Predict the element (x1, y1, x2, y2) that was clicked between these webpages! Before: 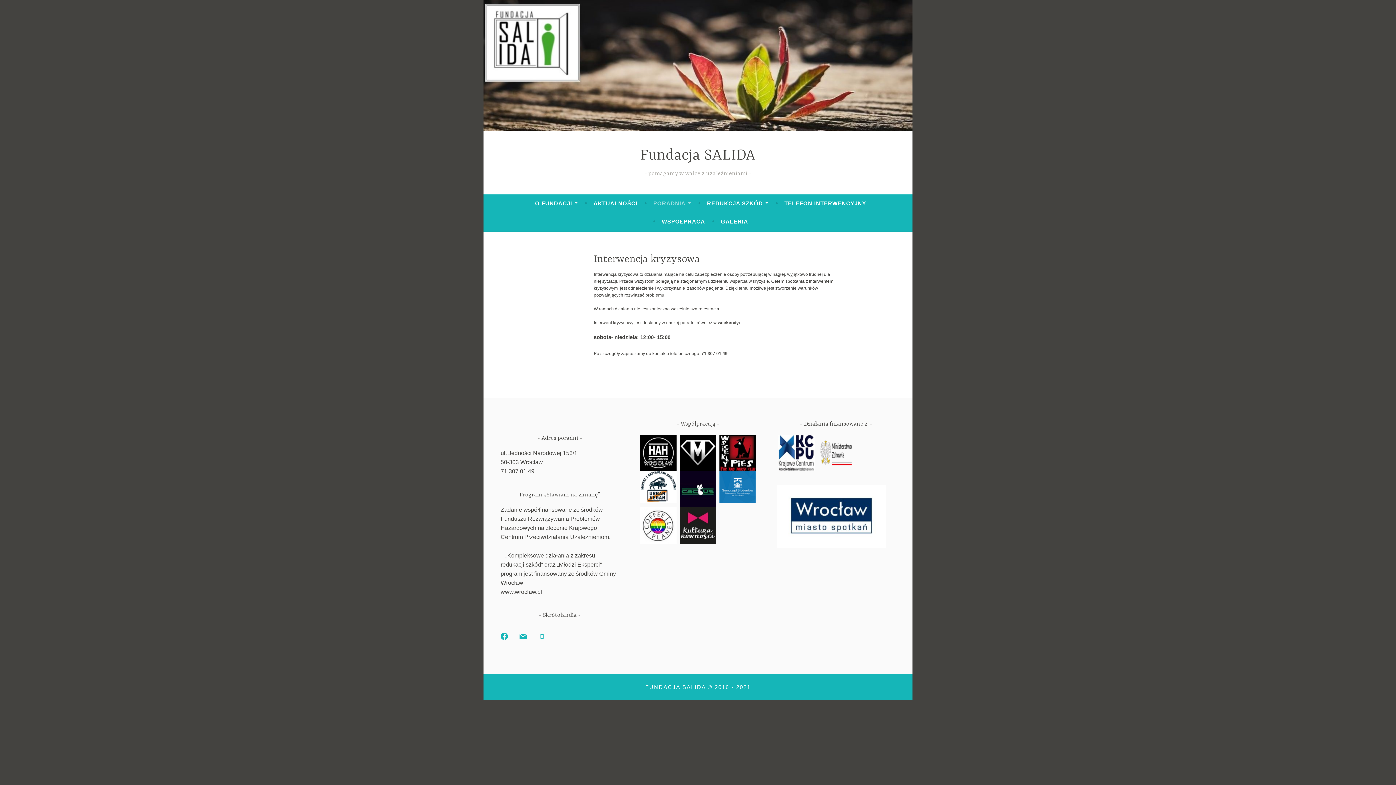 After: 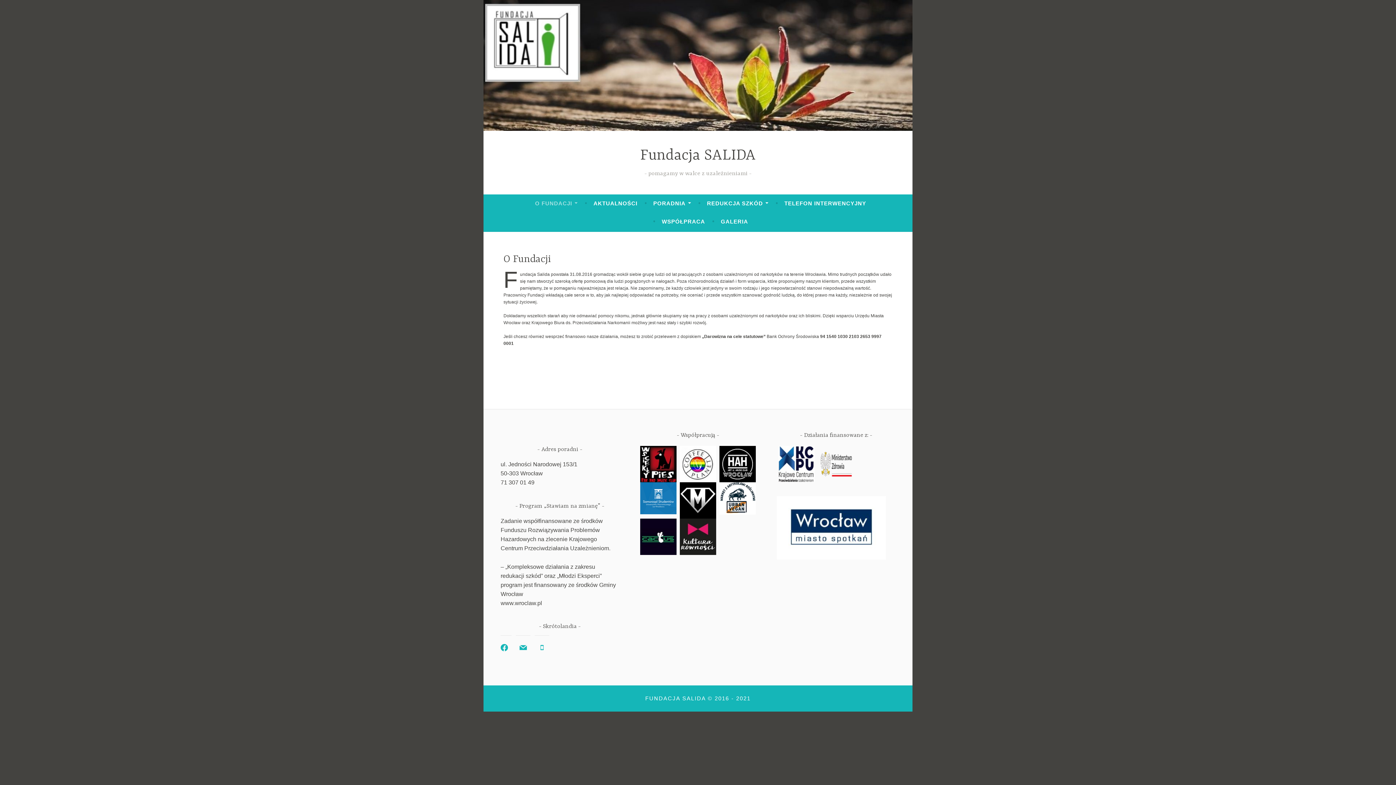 Action: bbox: (483, 0, 912, 130)